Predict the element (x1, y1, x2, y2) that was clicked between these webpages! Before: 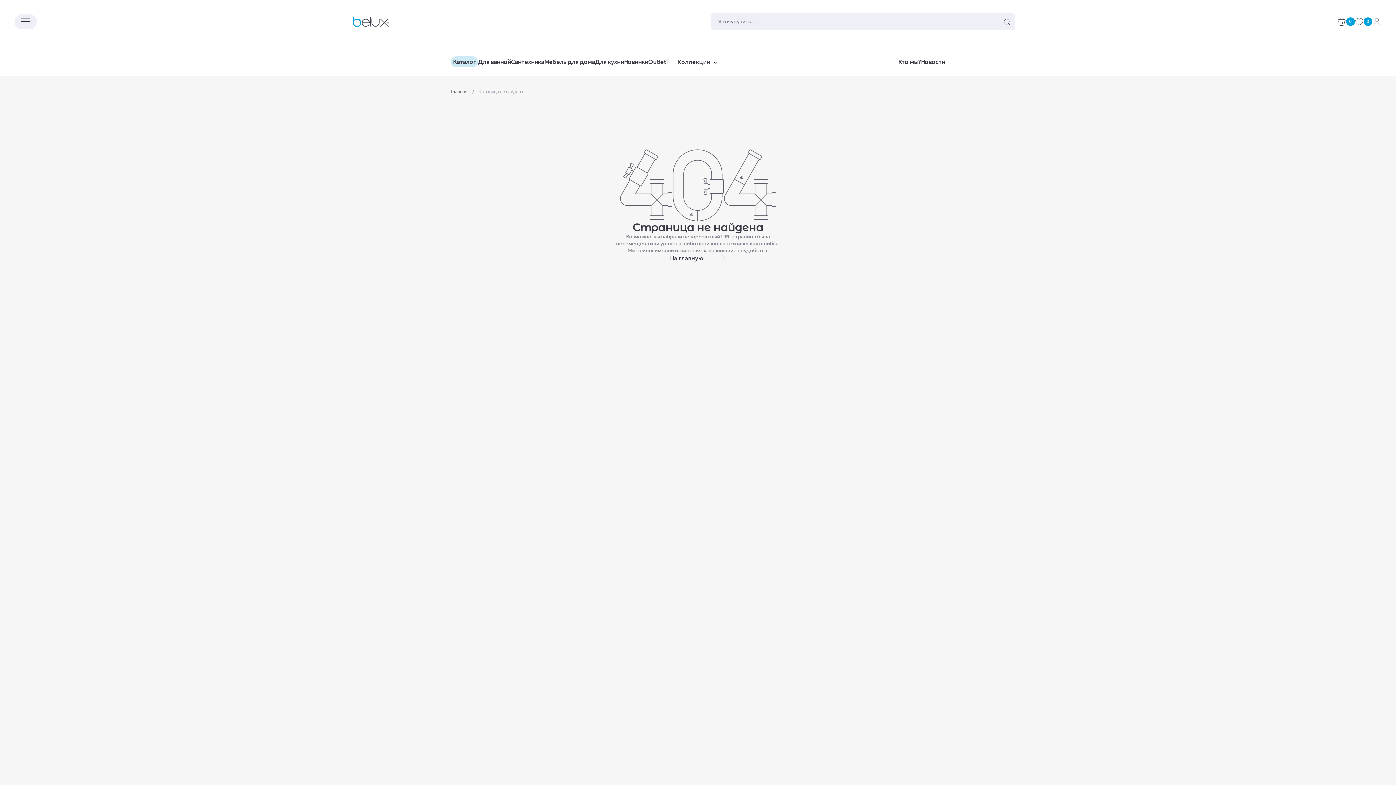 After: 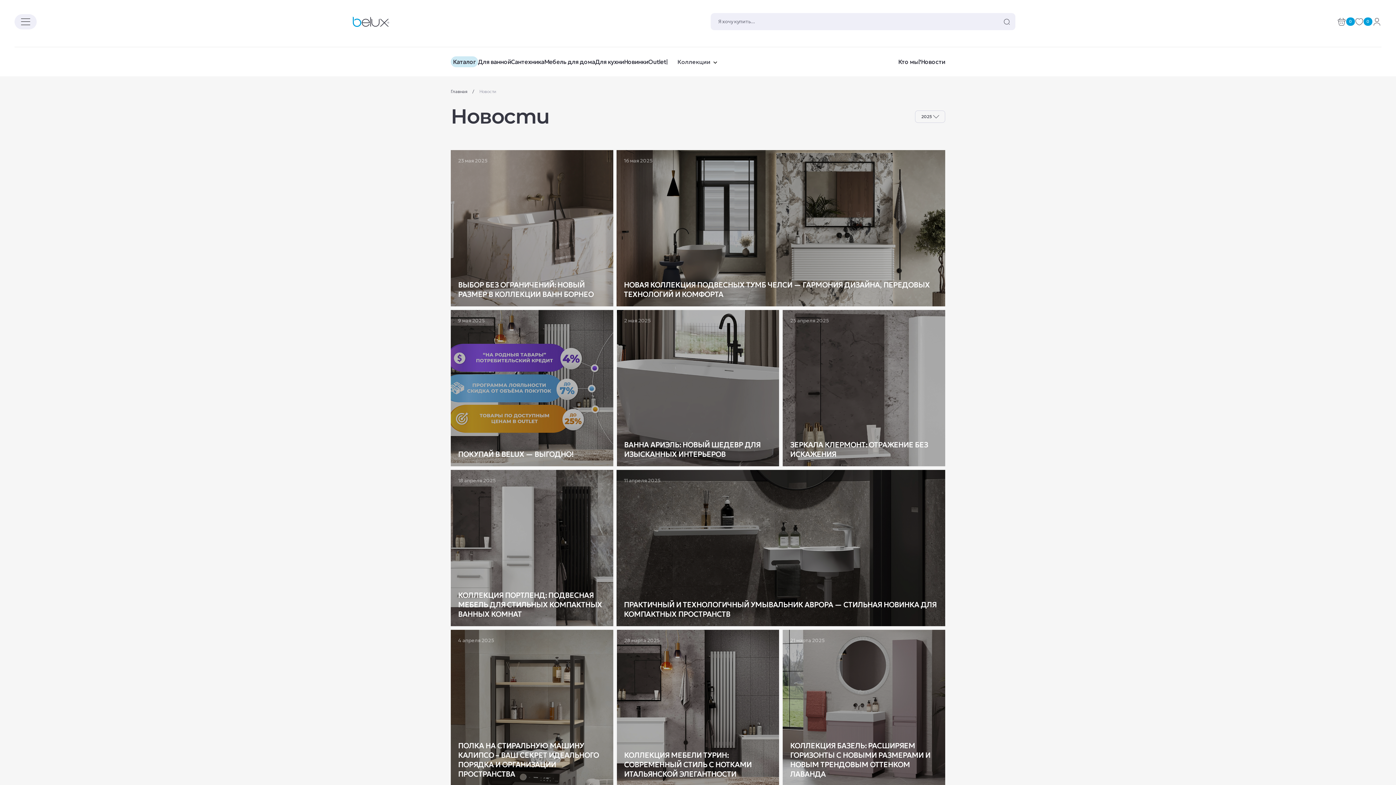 Action: bbox: (921, 57, 945, 65) label: Новости